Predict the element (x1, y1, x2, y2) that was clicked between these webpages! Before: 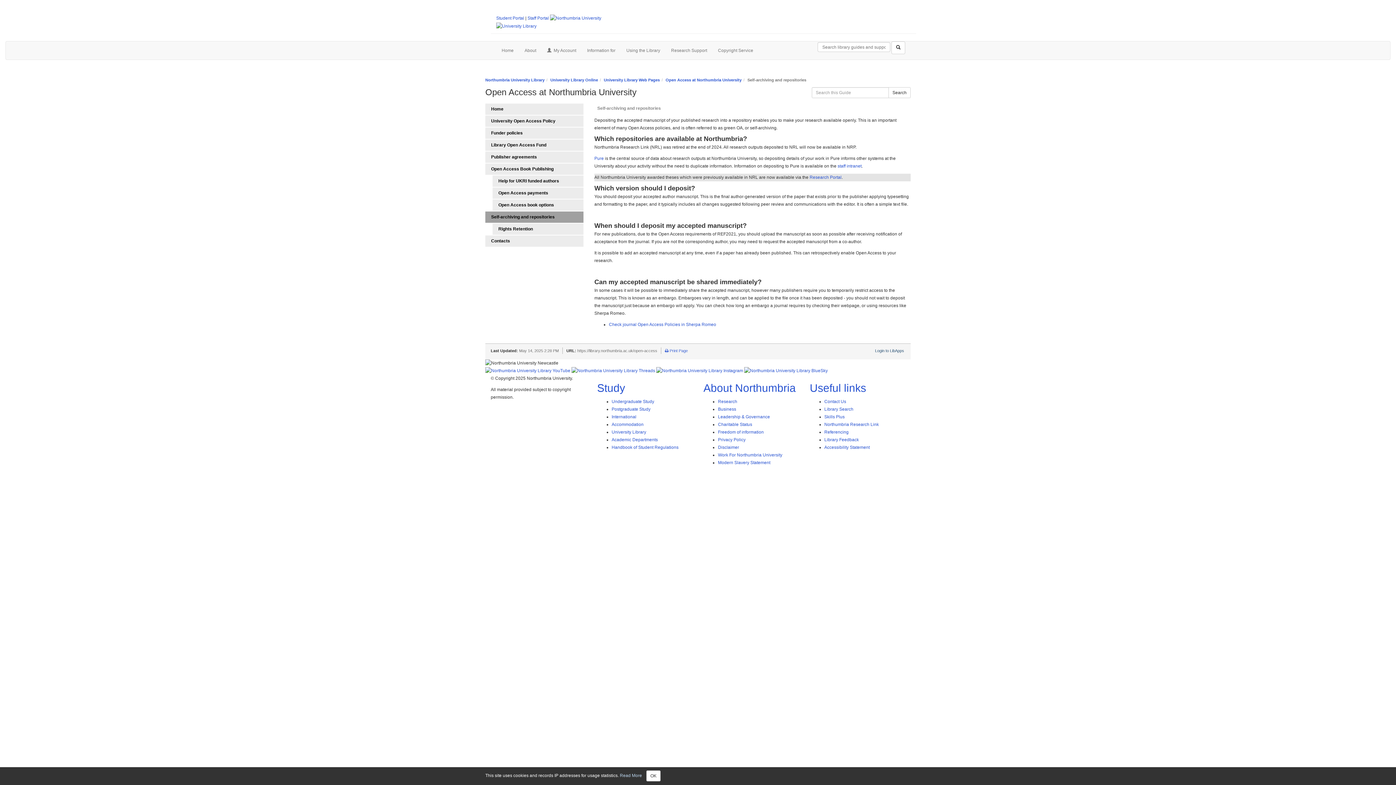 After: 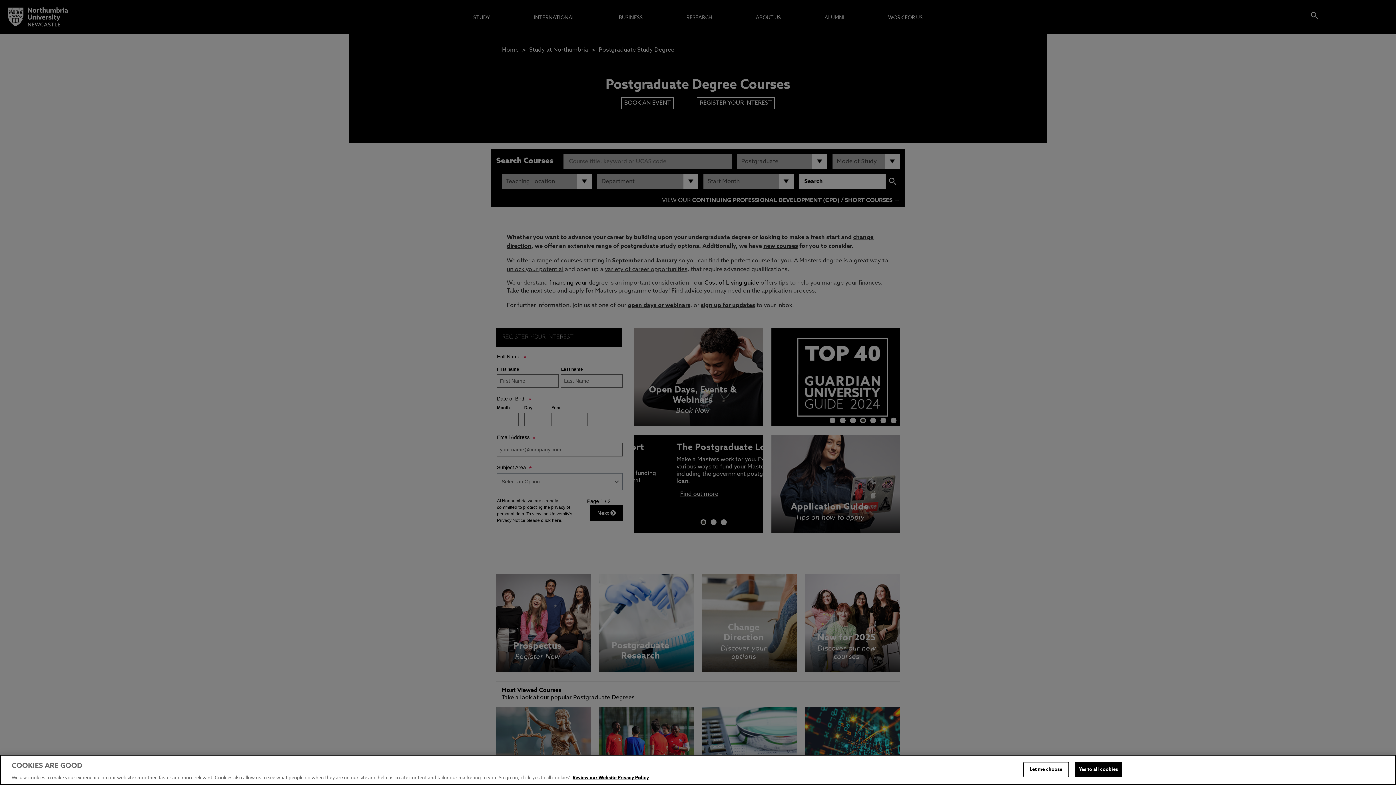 Action: label: Postgraduate Study bbox: (611, 407, 650, 412)